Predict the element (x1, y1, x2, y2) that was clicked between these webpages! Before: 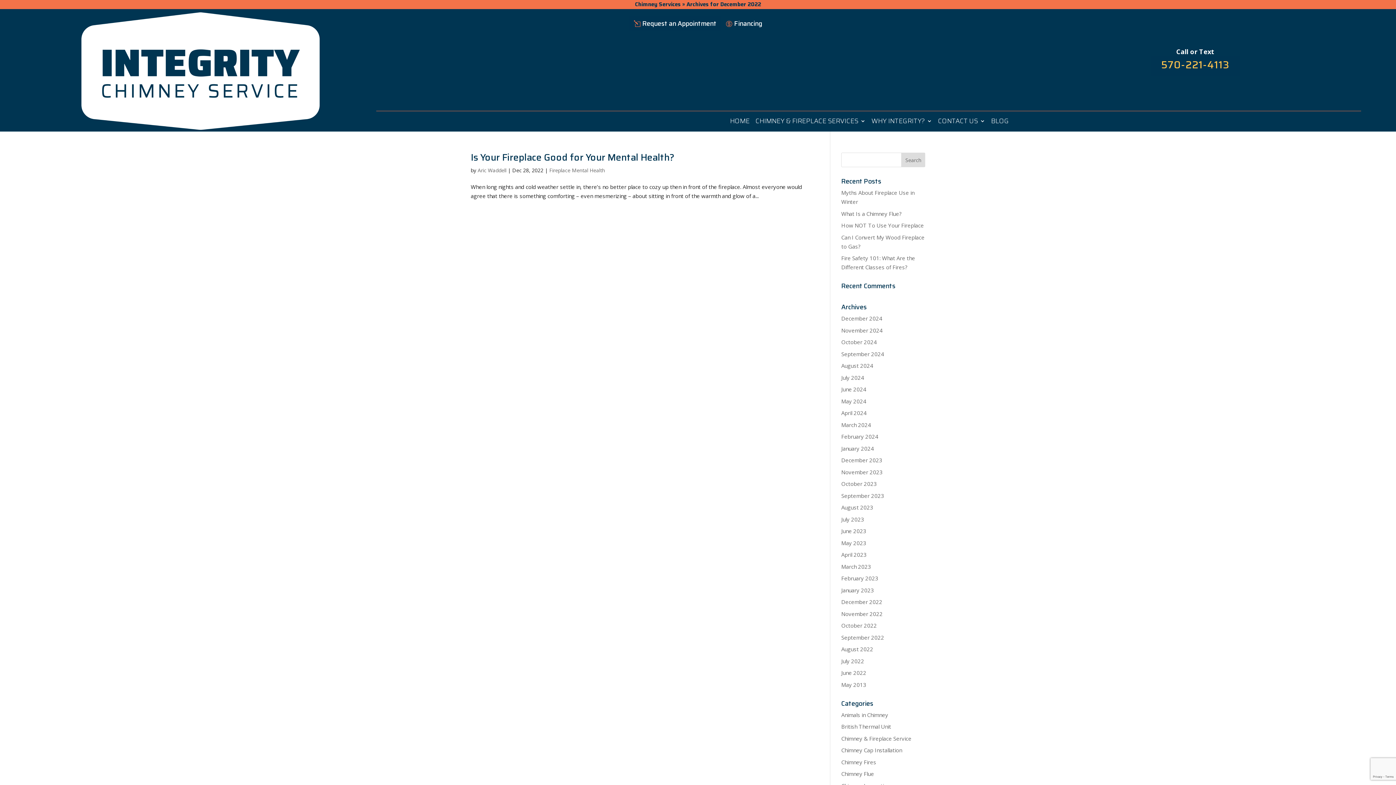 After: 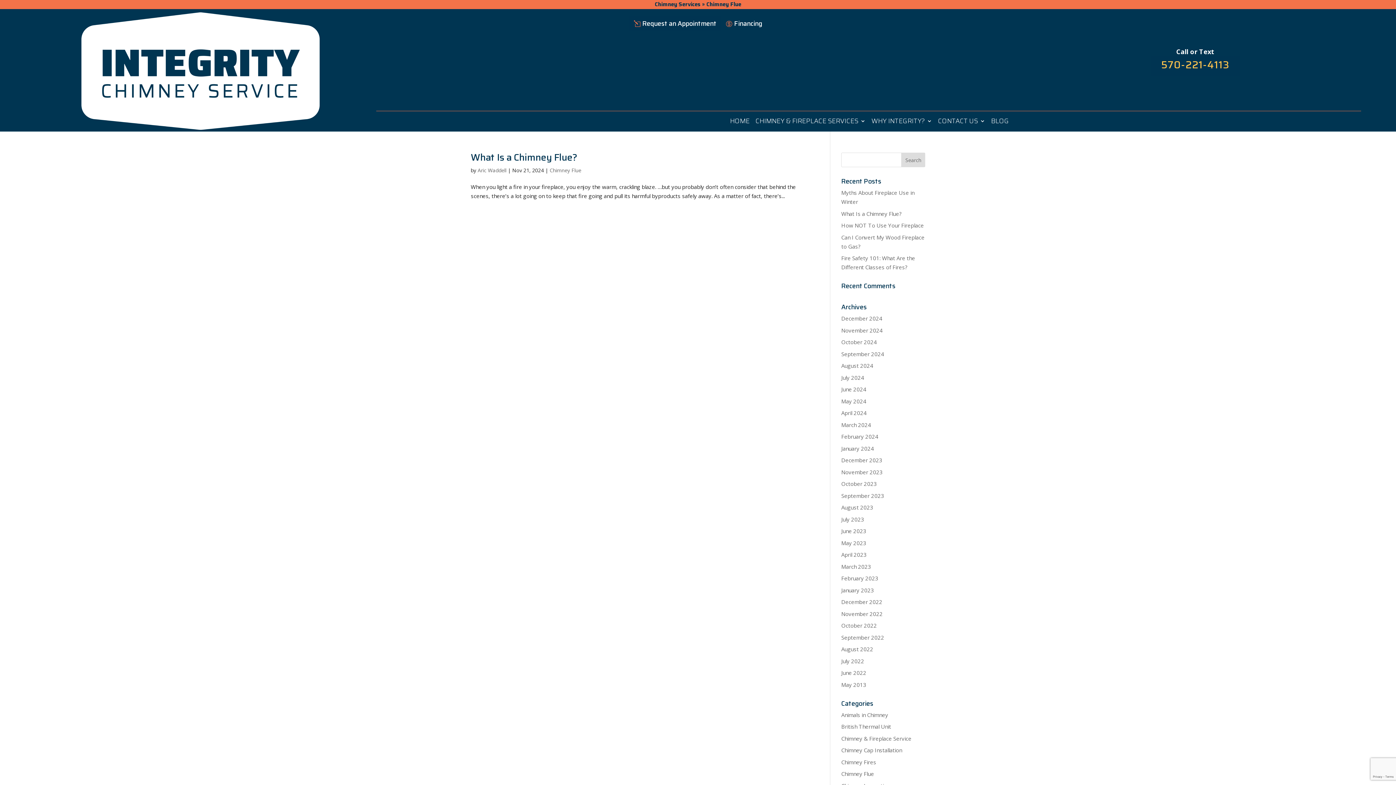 Action: bbox: (841, 770, 874, 777) label: Chimney Flue